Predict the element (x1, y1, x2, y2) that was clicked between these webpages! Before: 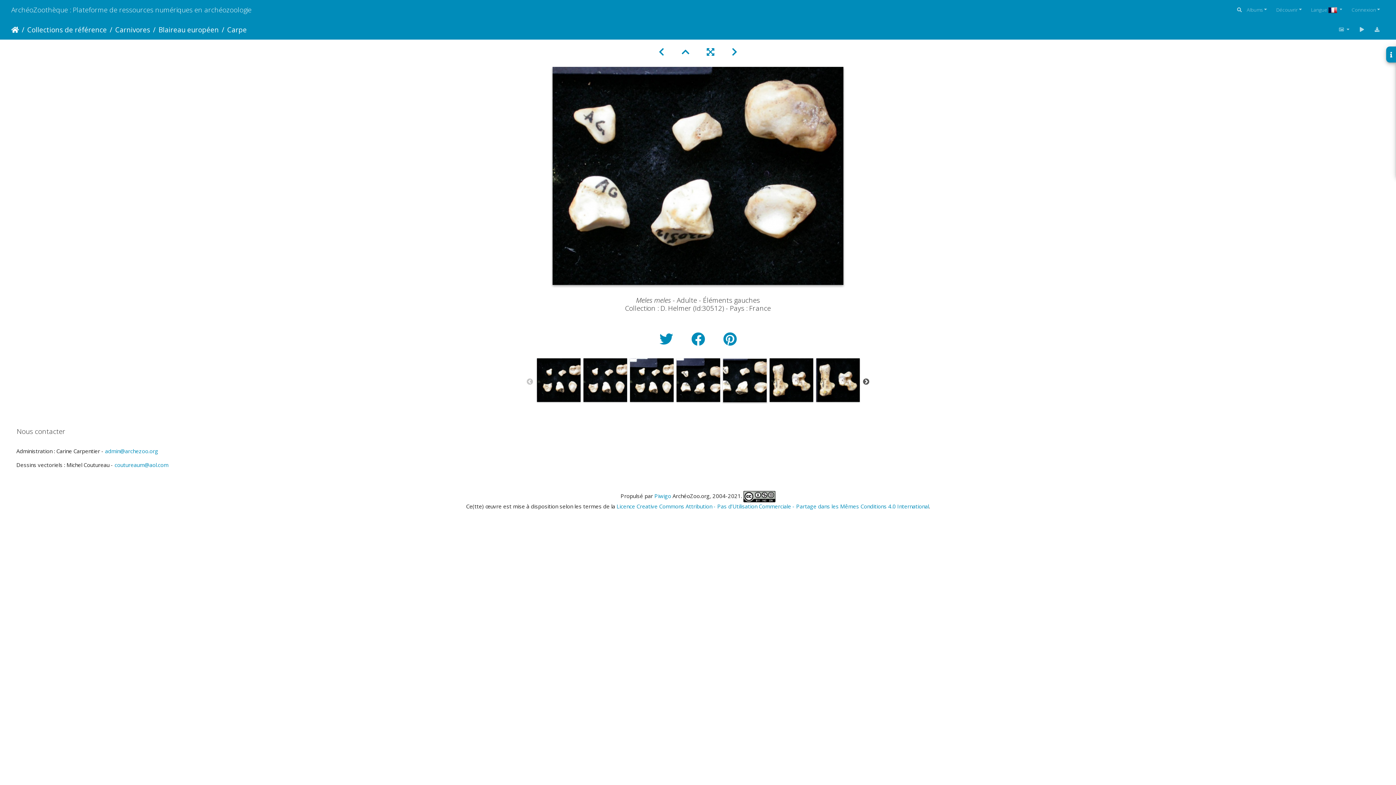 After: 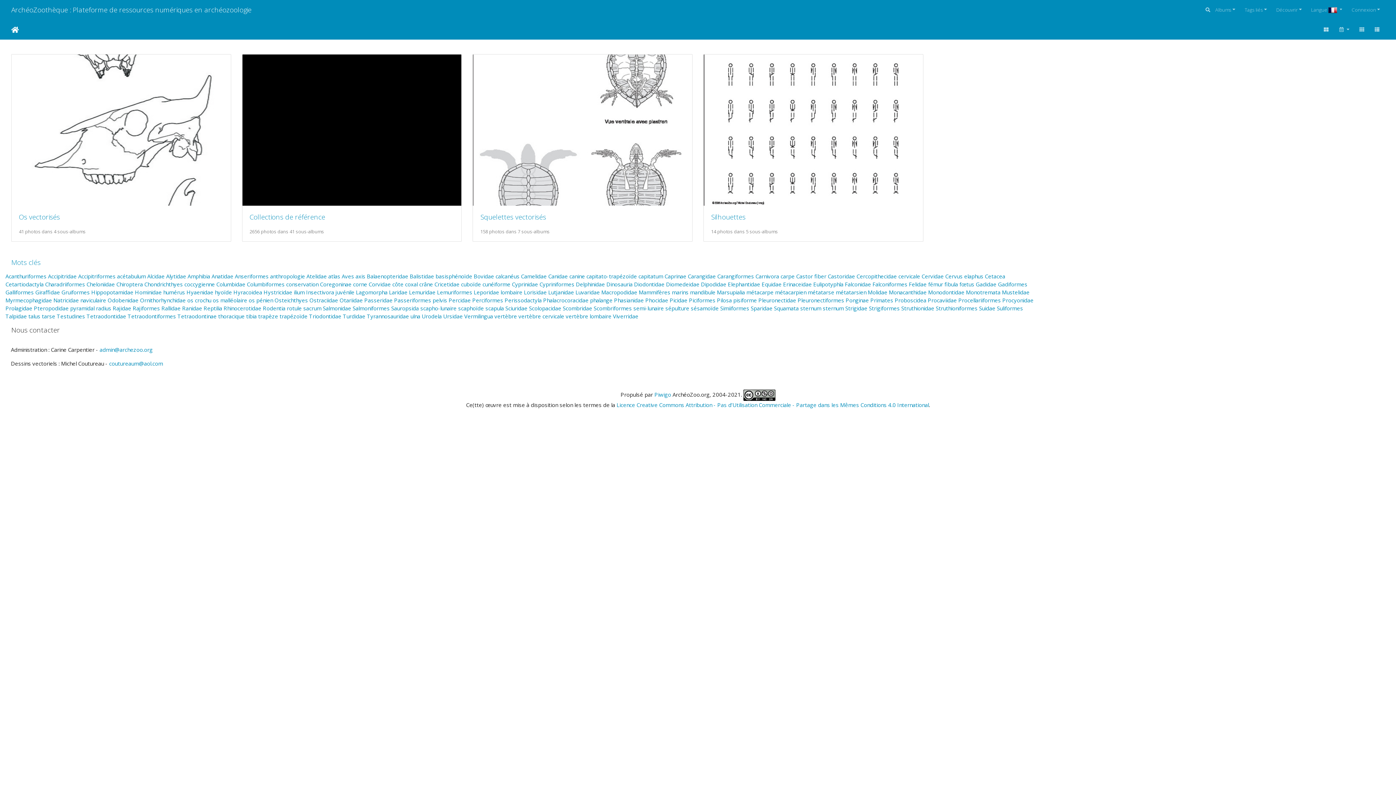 Action: label: Accueil bbox: (11, 24, 18, 34)